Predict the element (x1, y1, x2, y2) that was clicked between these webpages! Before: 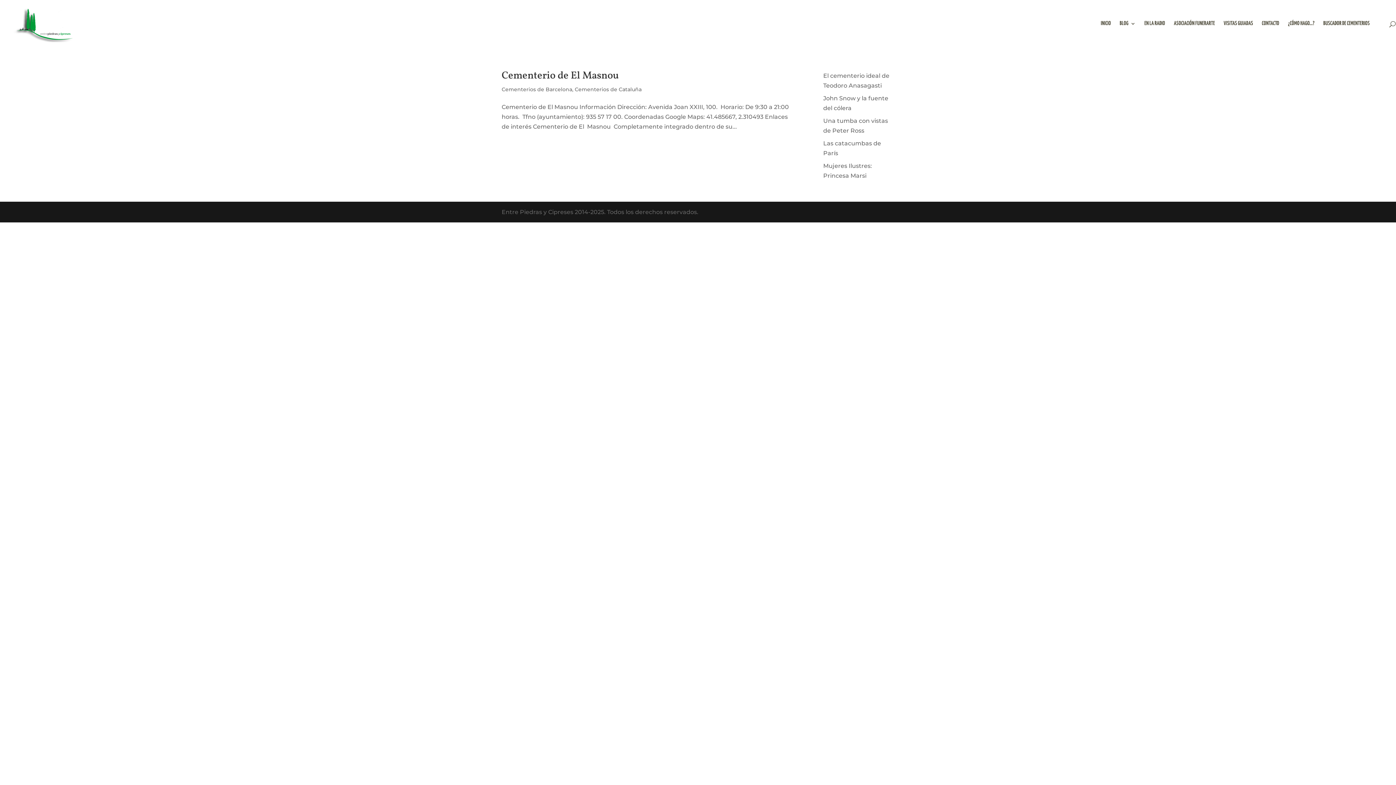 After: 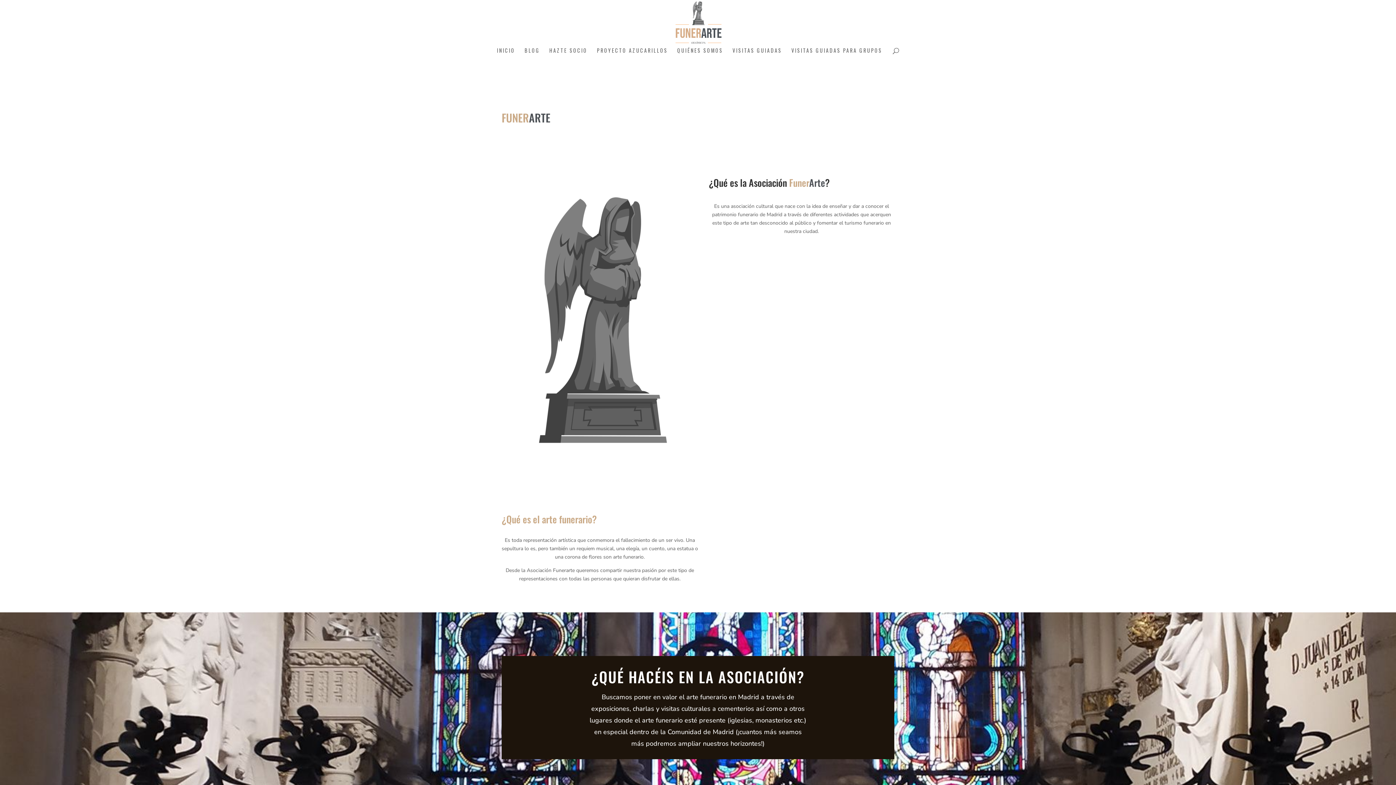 Action: label: ASOCIACIÓN FUNERARTE bbox: (1174, 21, 1215, 47)